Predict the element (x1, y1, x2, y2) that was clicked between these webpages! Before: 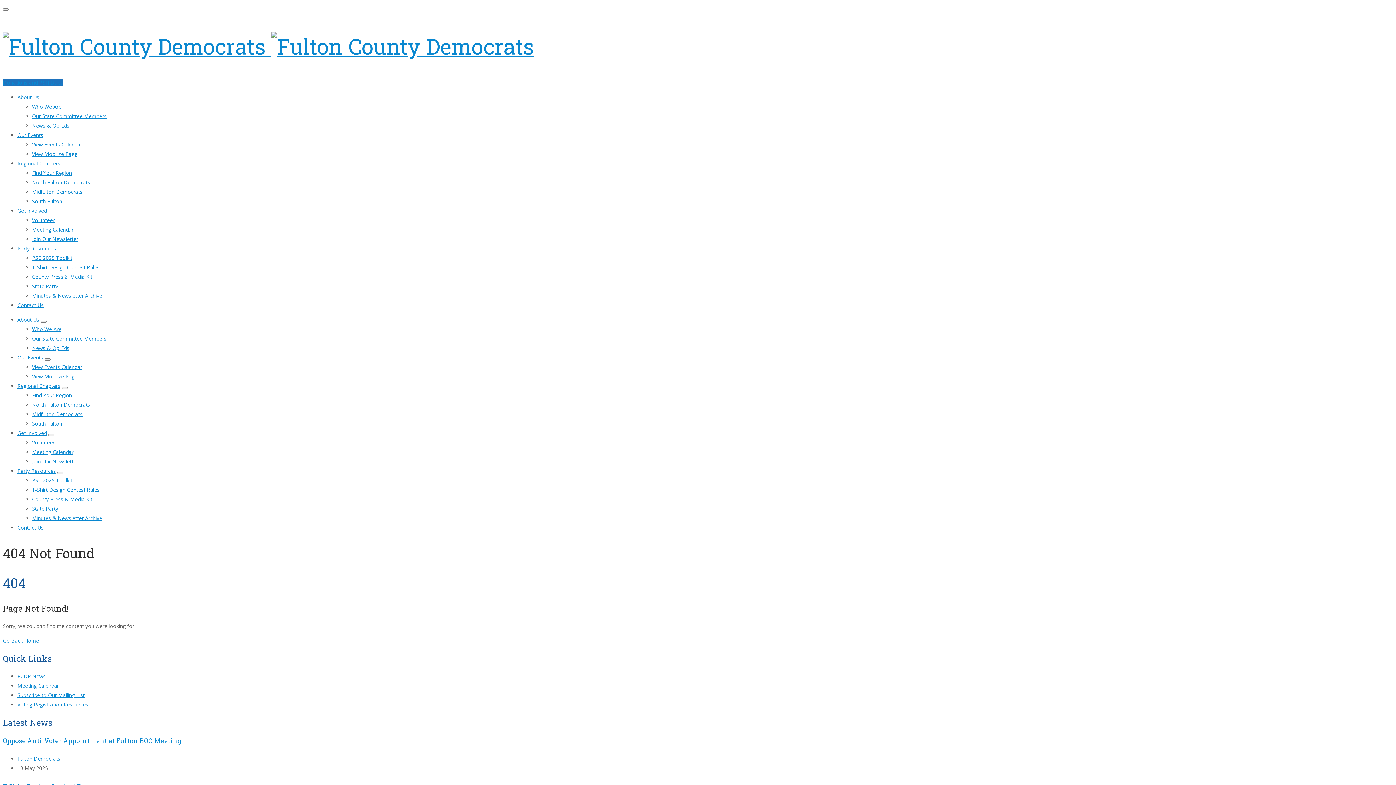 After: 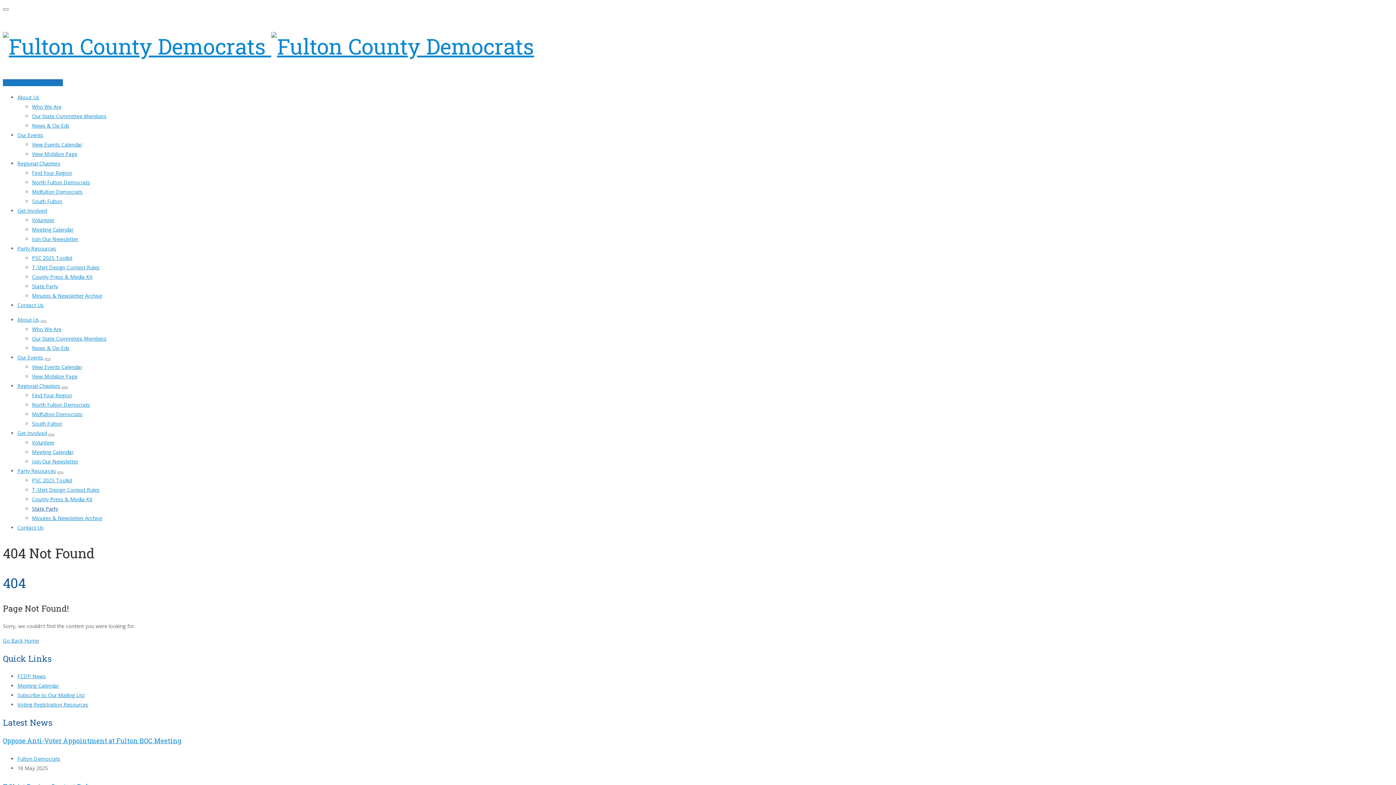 Action: bbox: (32, 505, 58, 512) label: State Party